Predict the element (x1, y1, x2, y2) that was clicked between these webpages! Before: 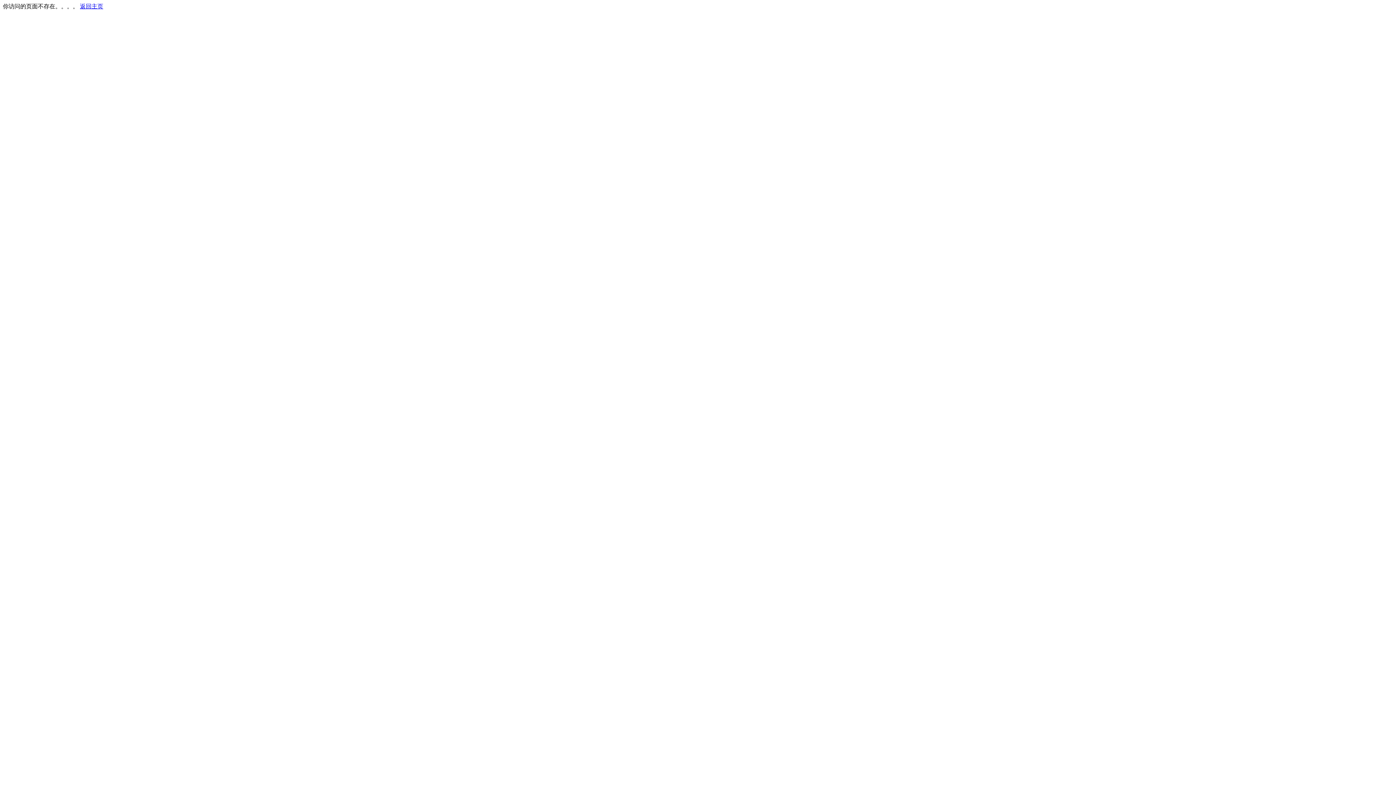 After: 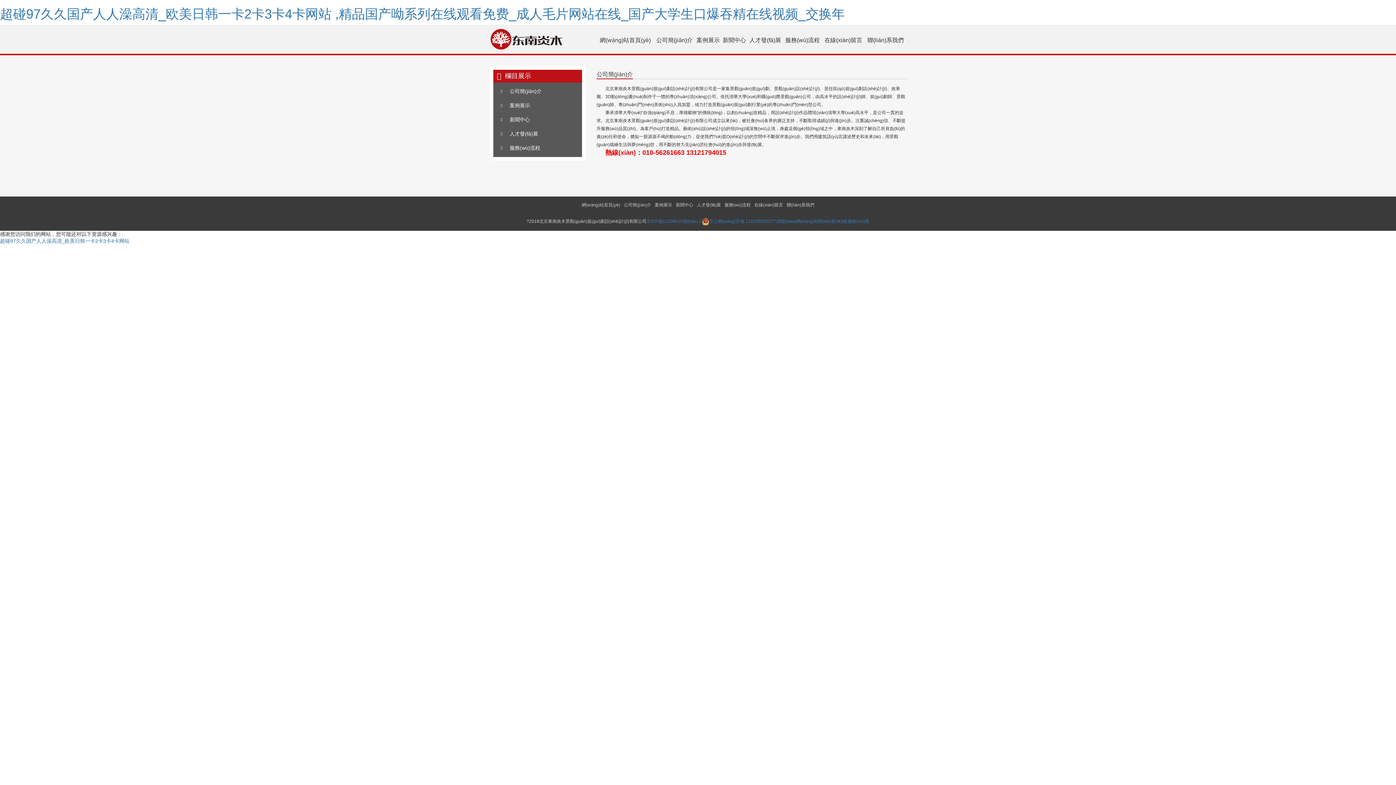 Action: label: 返回主页 bbox: (80, 3, 103, 9)